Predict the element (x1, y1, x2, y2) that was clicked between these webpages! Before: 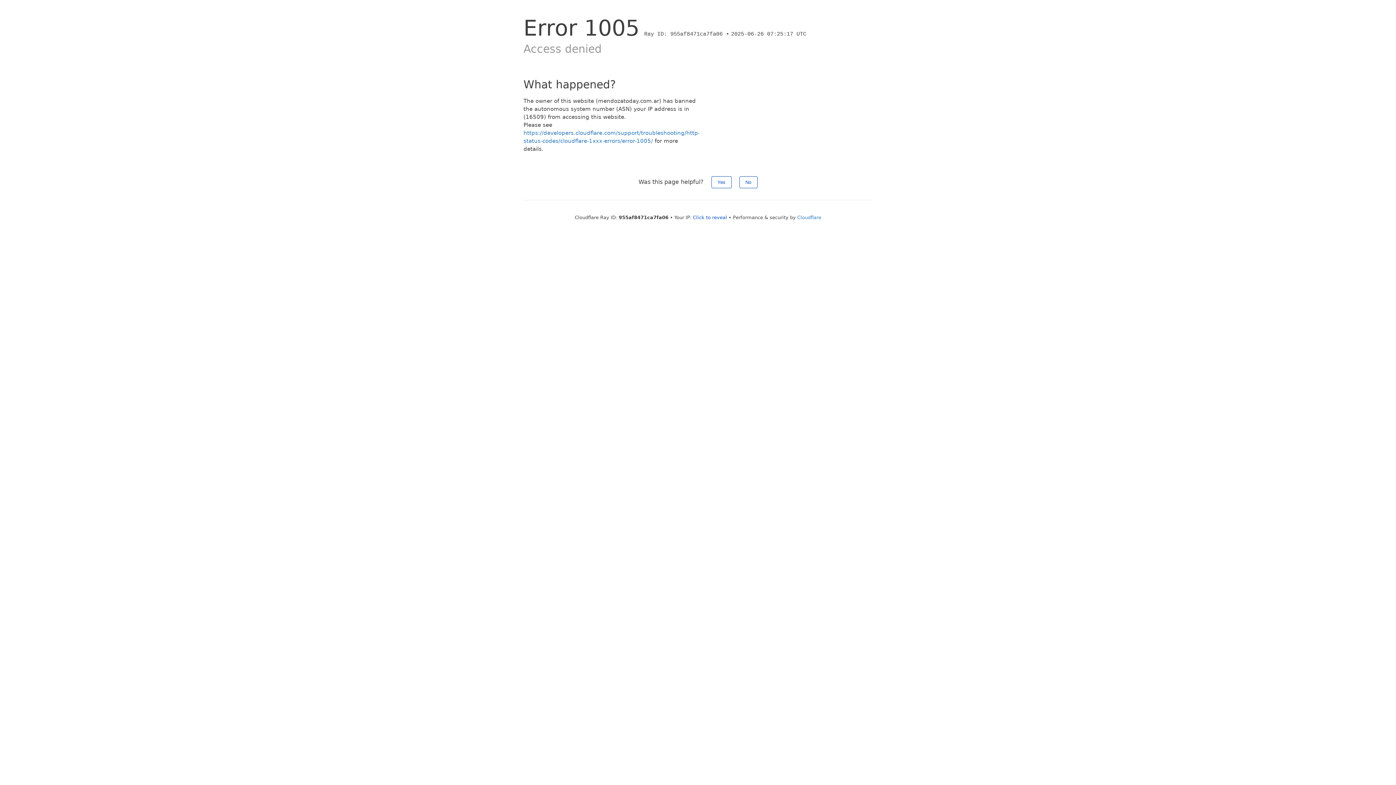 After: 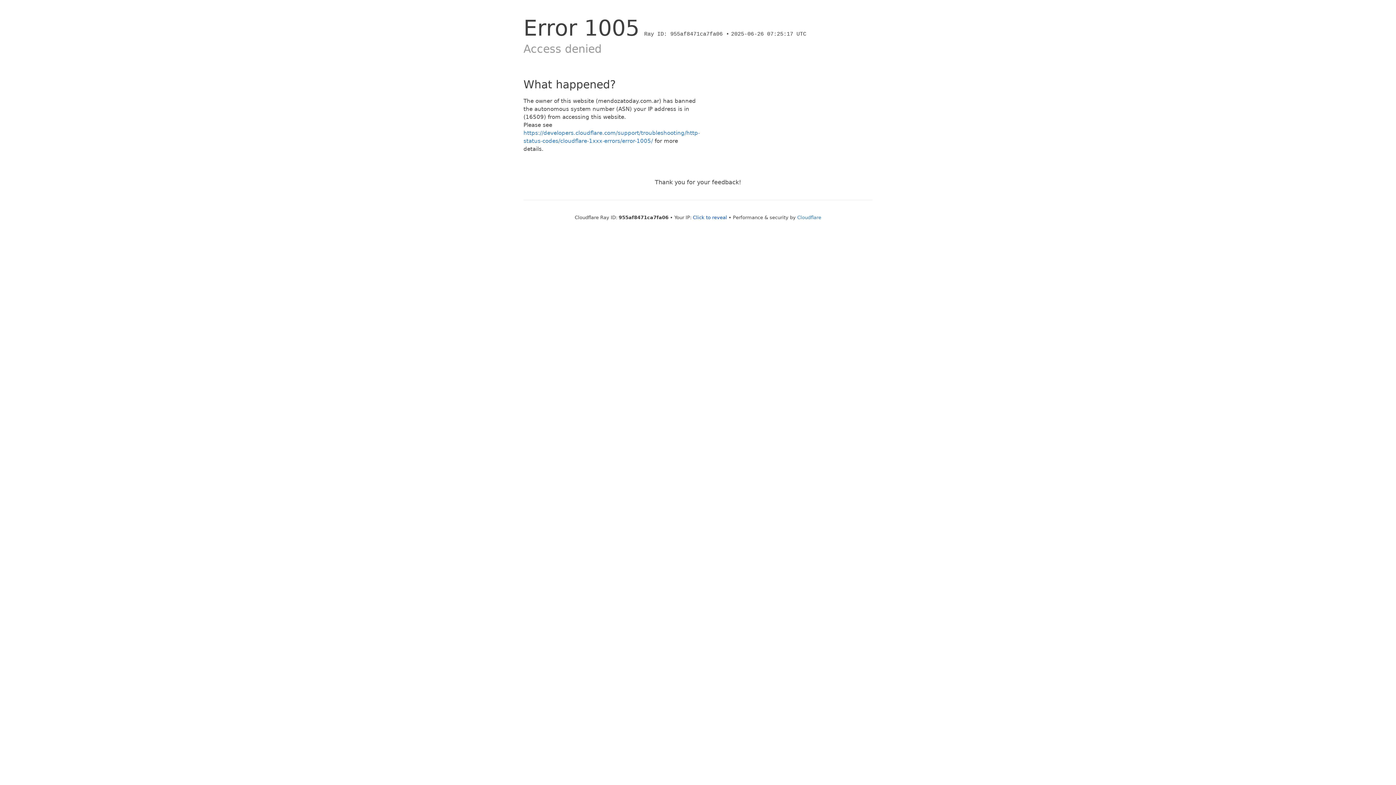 Action: label: Yes bbox: (711, 176, 731, 188)